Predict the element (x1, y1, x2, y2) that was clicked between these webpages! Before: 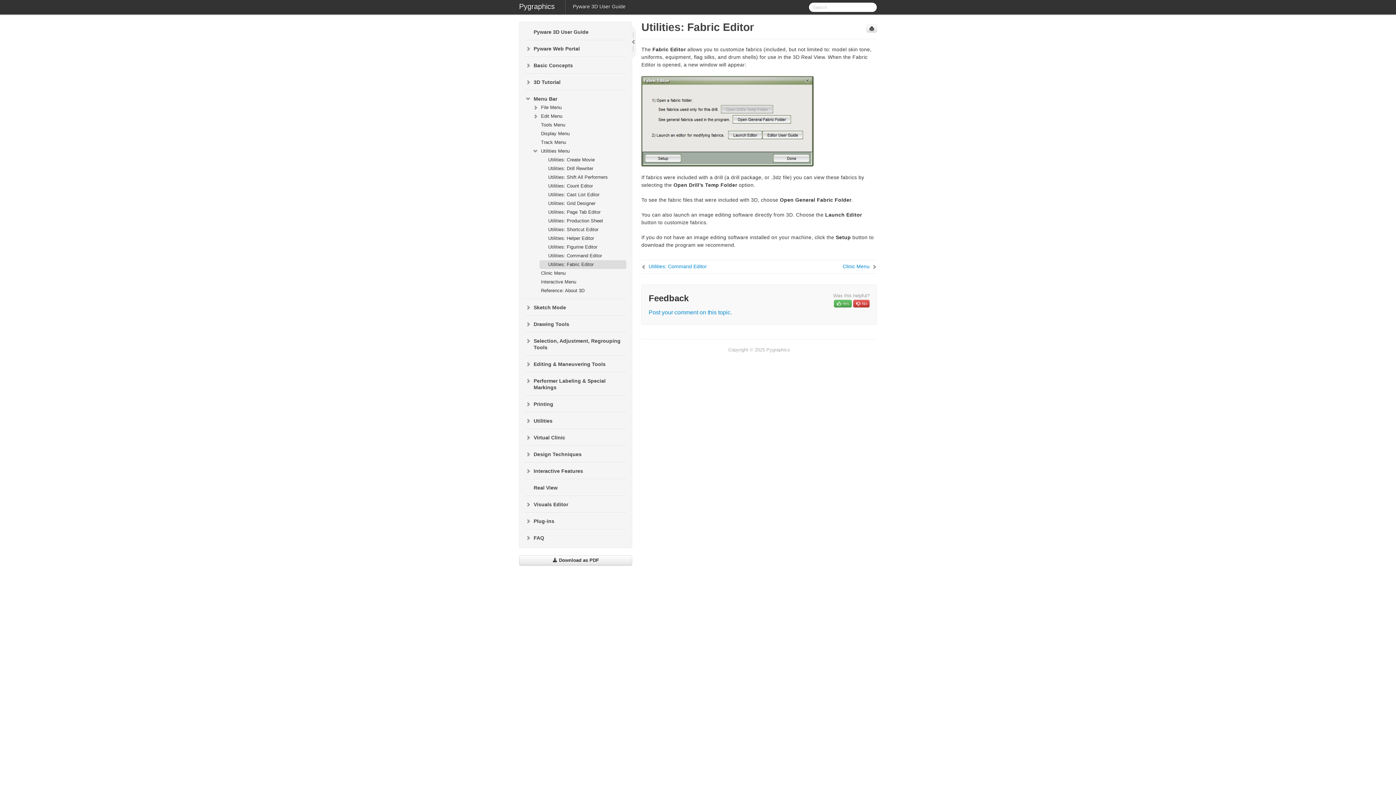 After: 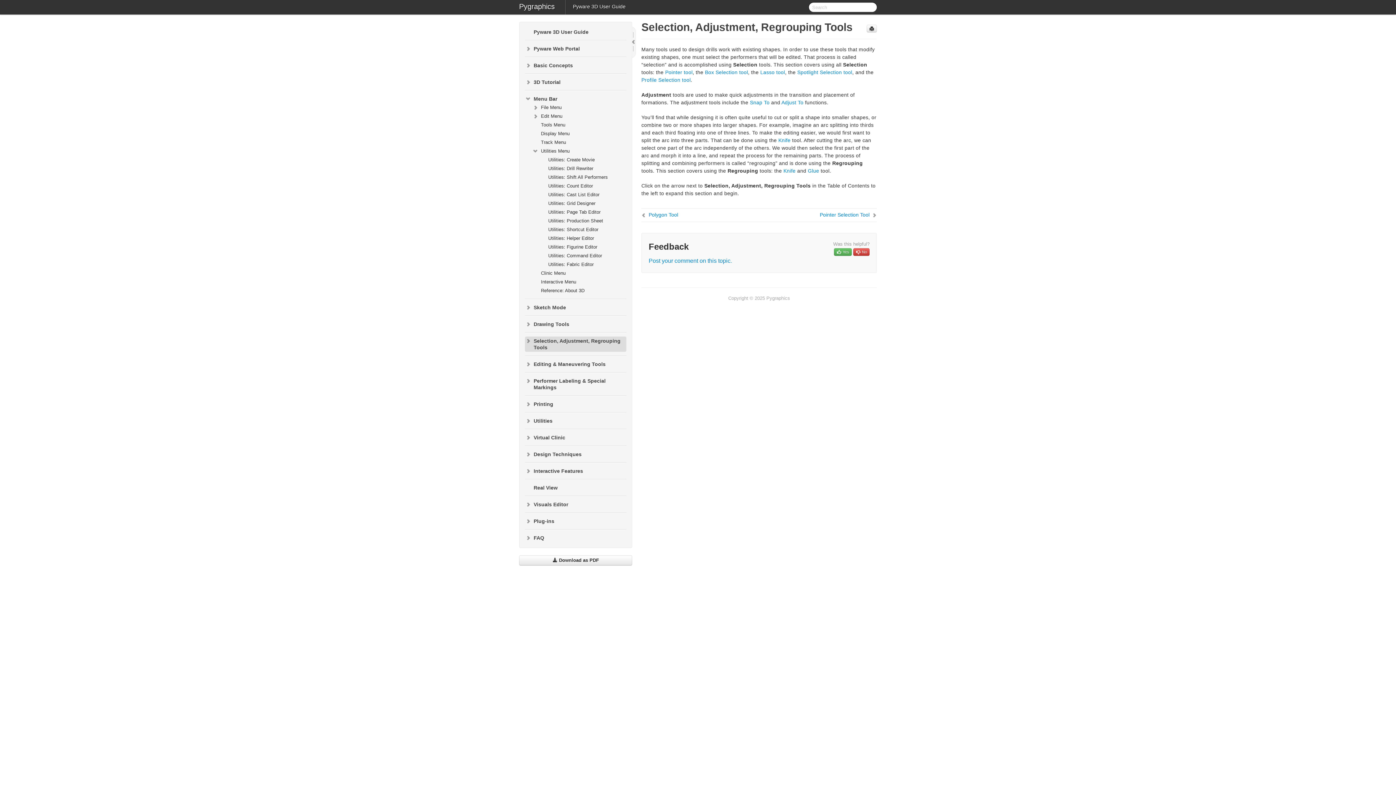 Action: bbox: (525, 336, 626, 352) label: Selection, Adjustment, Regrouping Tools